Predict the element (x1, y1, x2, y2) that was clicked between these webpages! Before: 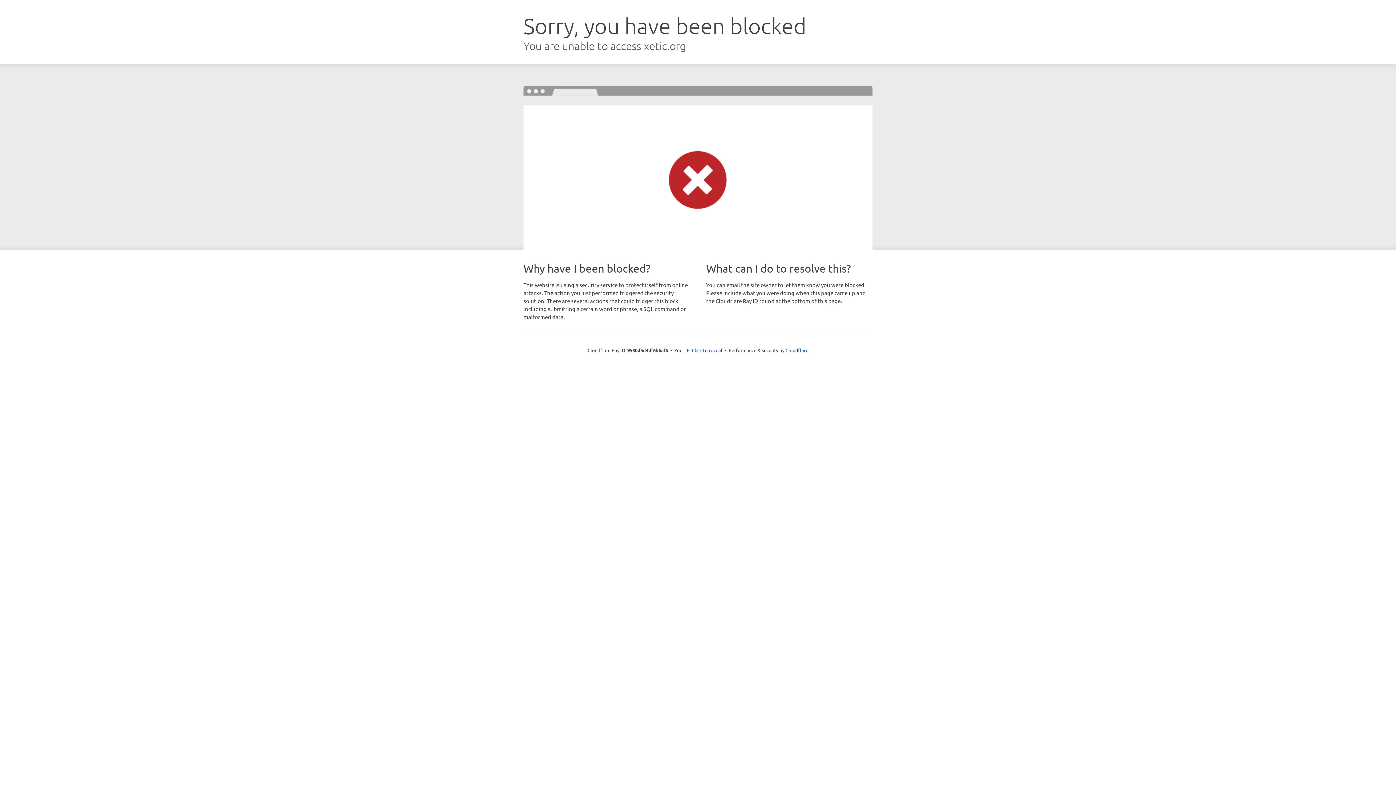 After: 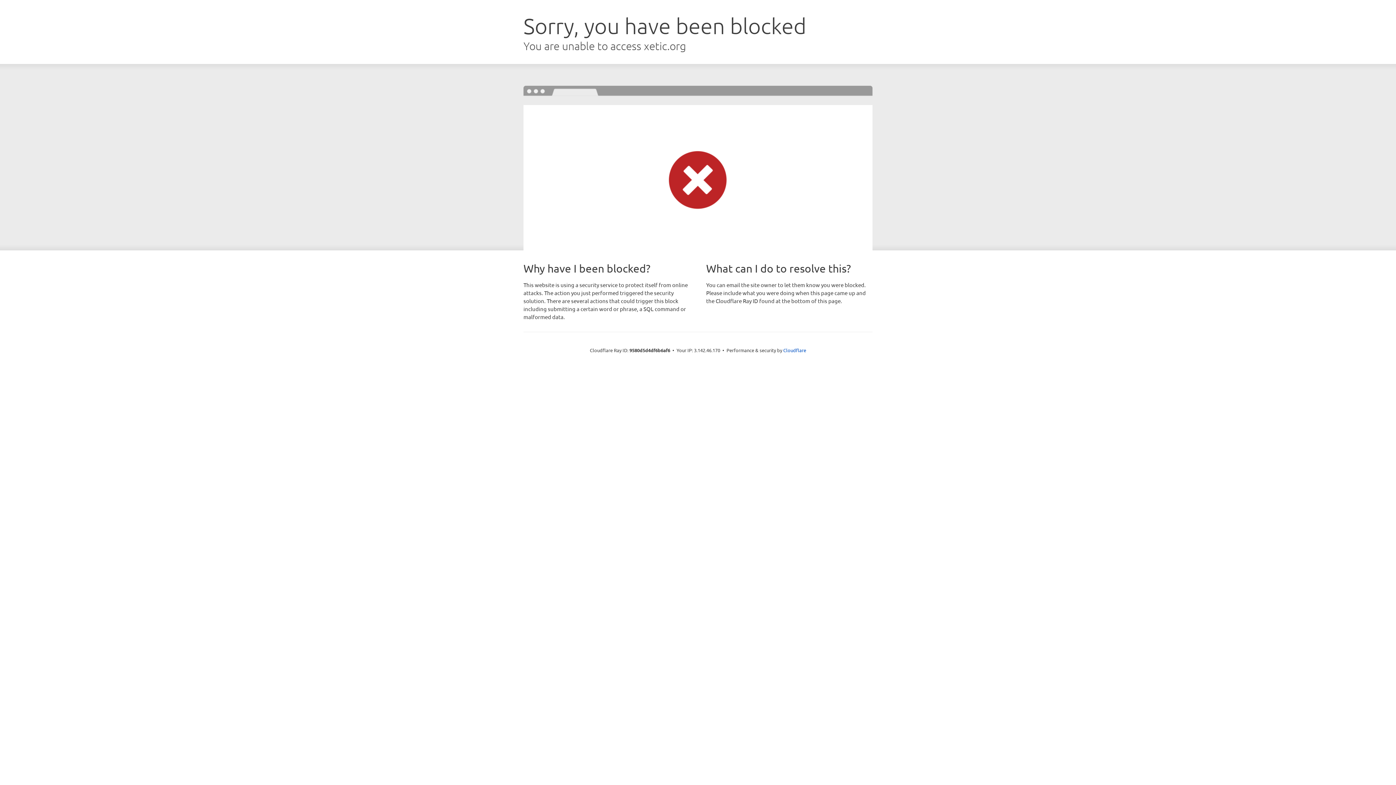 Action: label: Click to reveal bbox: (692, 346, 722, 353)